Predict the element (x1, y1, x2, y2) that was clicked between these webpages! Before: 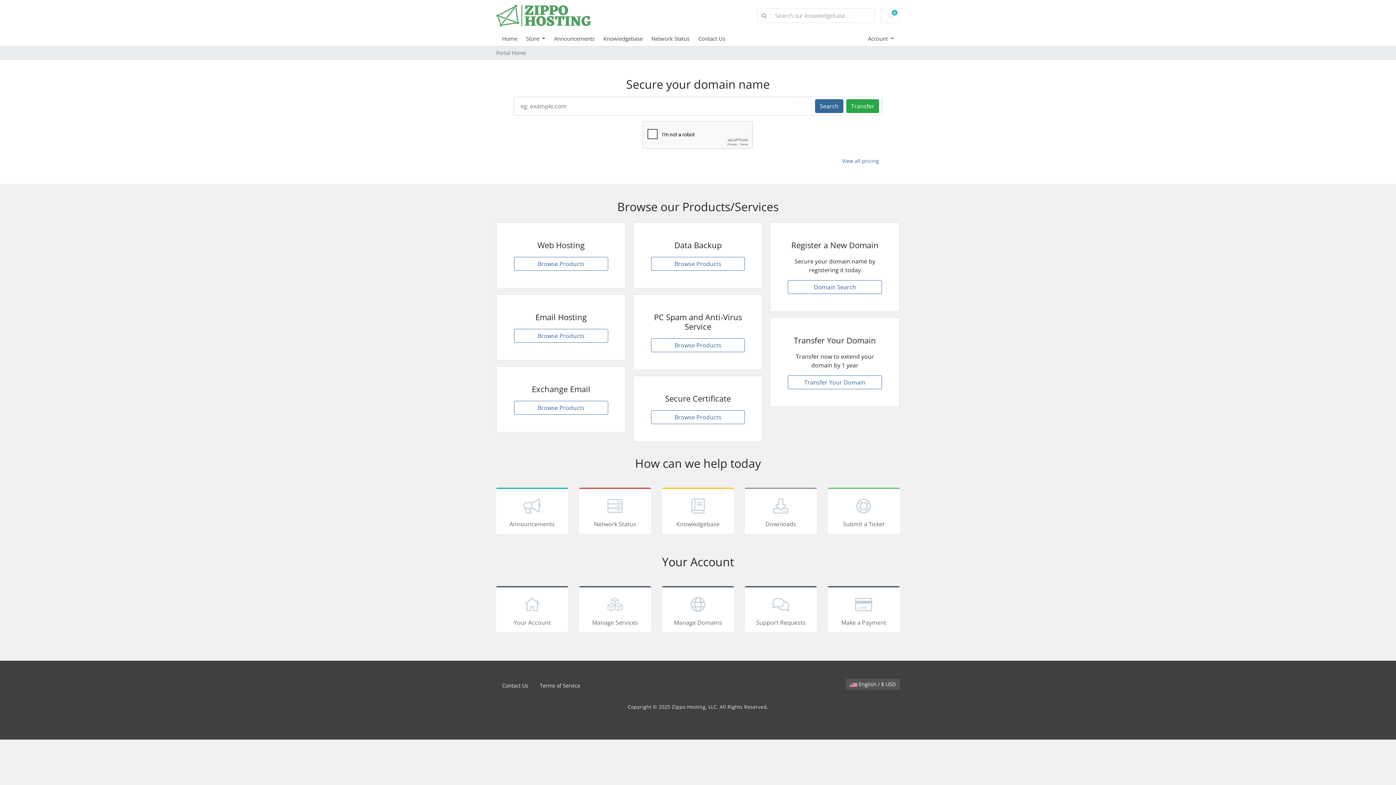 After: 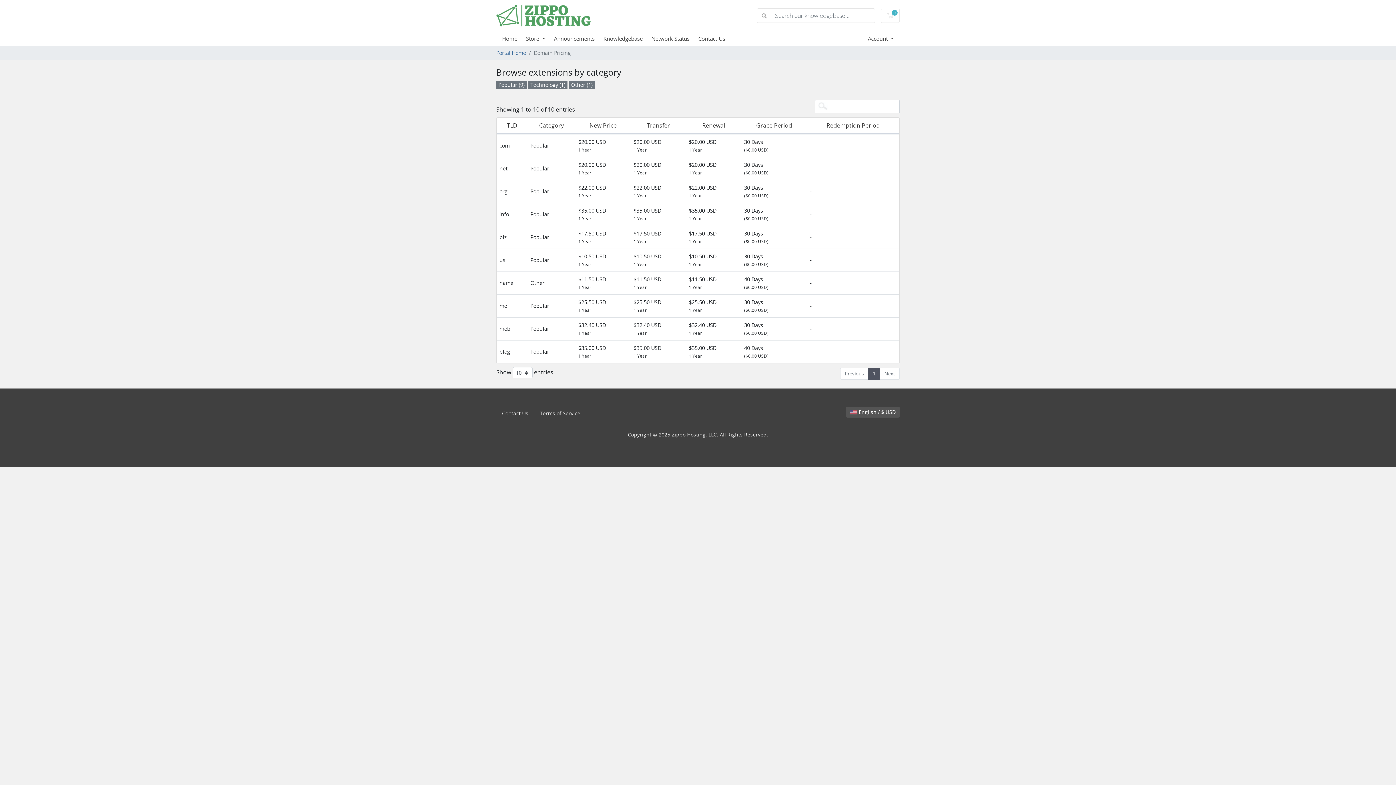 Action: label: View all pricing bbox: (838, 155, 882, 166)